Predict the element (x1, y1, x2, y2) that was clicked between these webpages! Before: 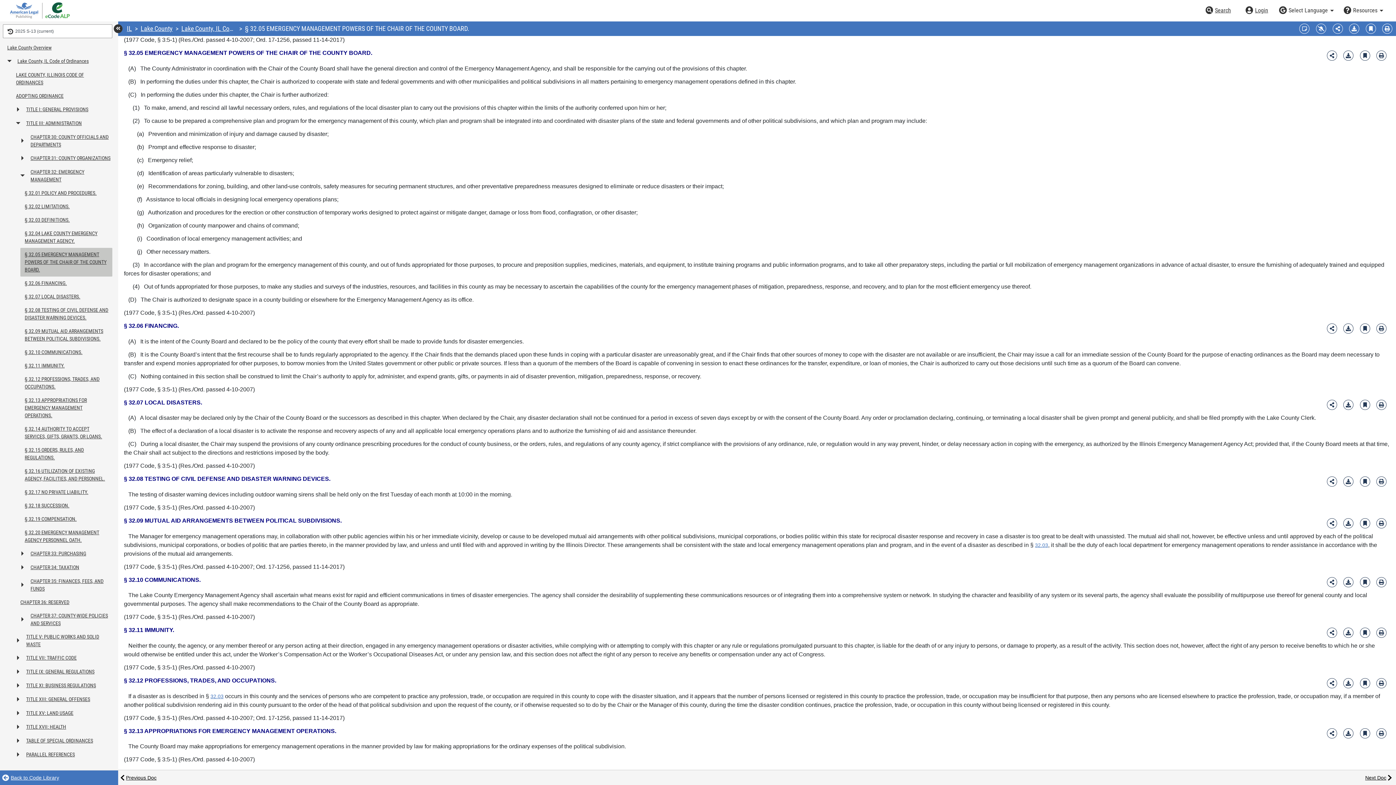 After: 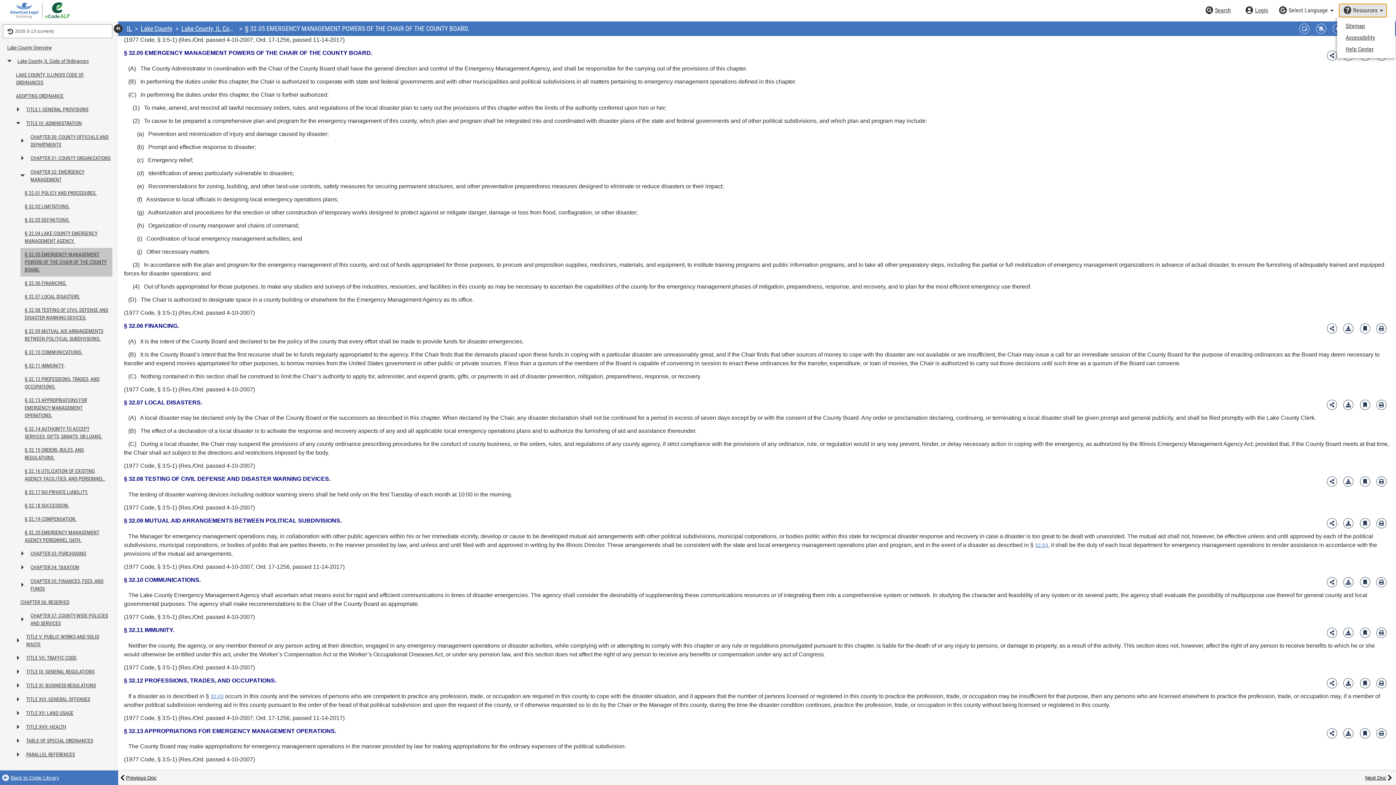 Action: label: Resources bbox: (1339, 3, 1387, 17)